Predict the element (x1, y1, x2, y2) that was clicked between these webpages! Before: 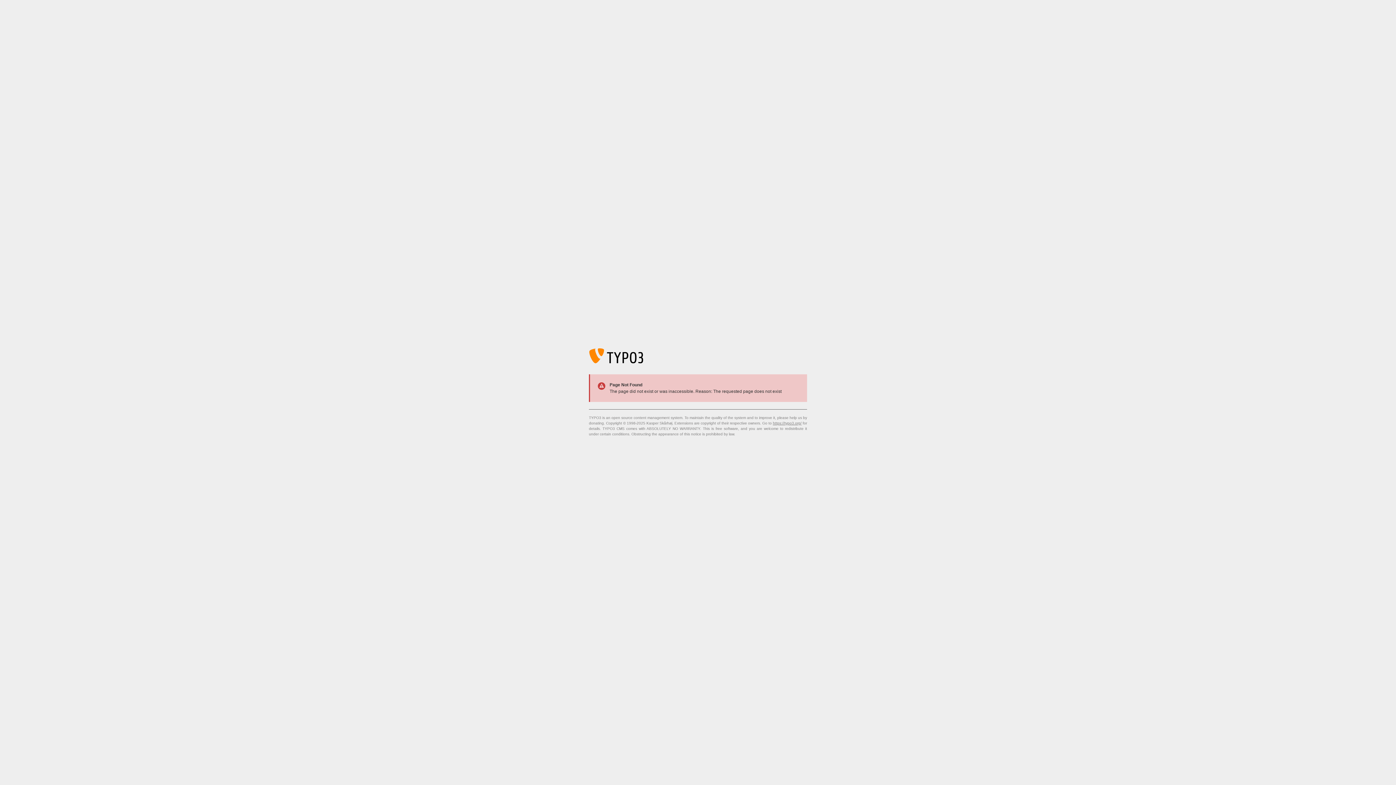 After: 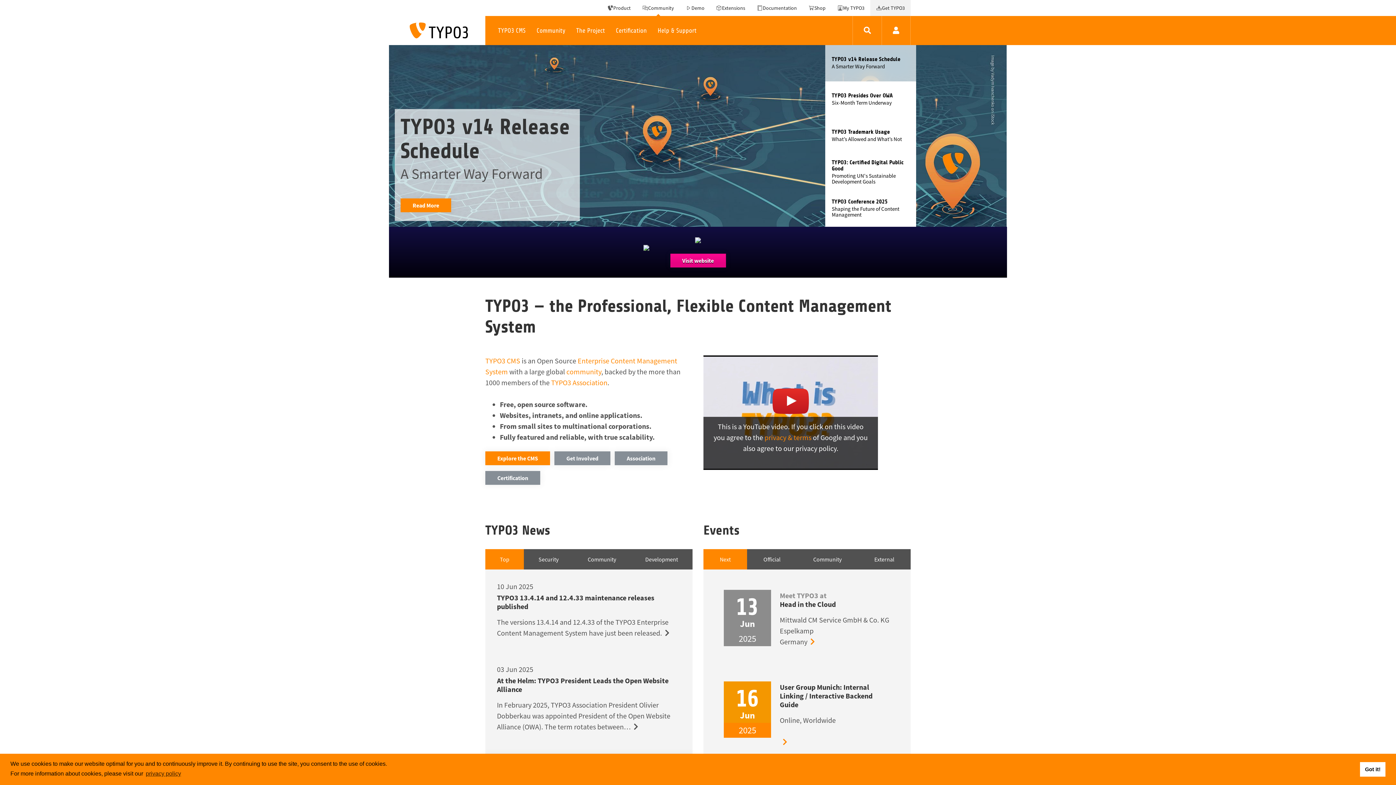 Action: label: https://typo3.org/ bbox: (773, 421, 801, 425)